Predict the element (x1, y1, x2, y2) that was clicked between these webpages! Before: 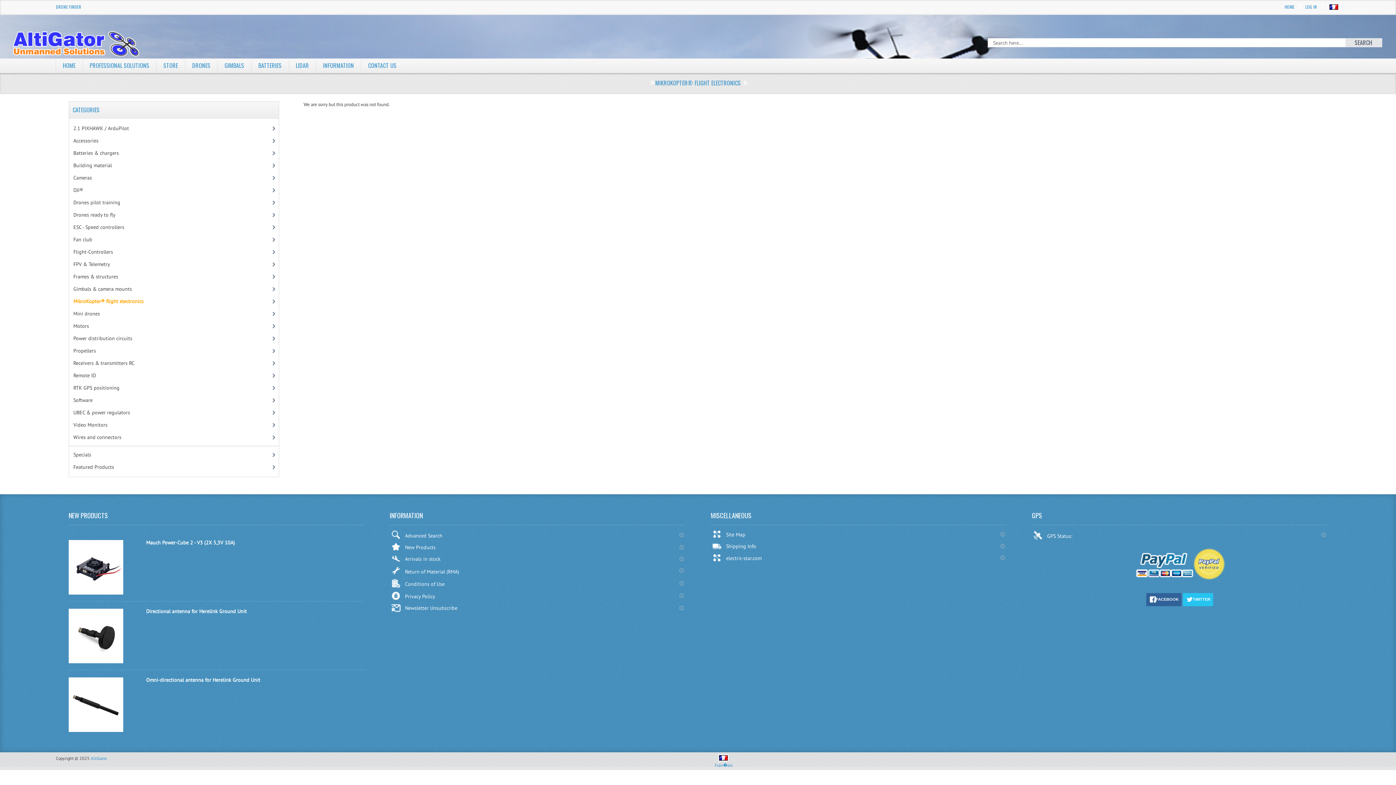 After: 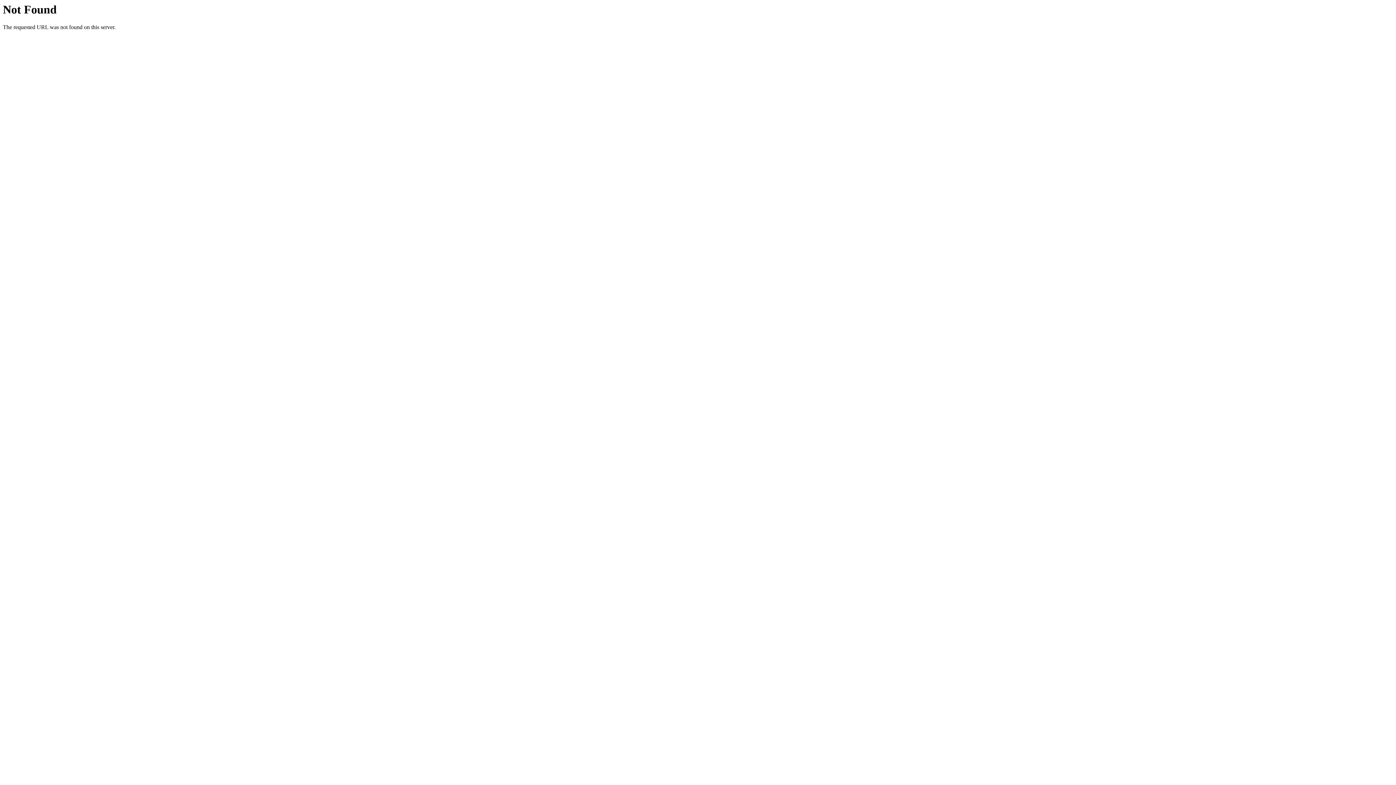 Action: bbox: (714, 757, 732, 768) label:   
Fran�ais